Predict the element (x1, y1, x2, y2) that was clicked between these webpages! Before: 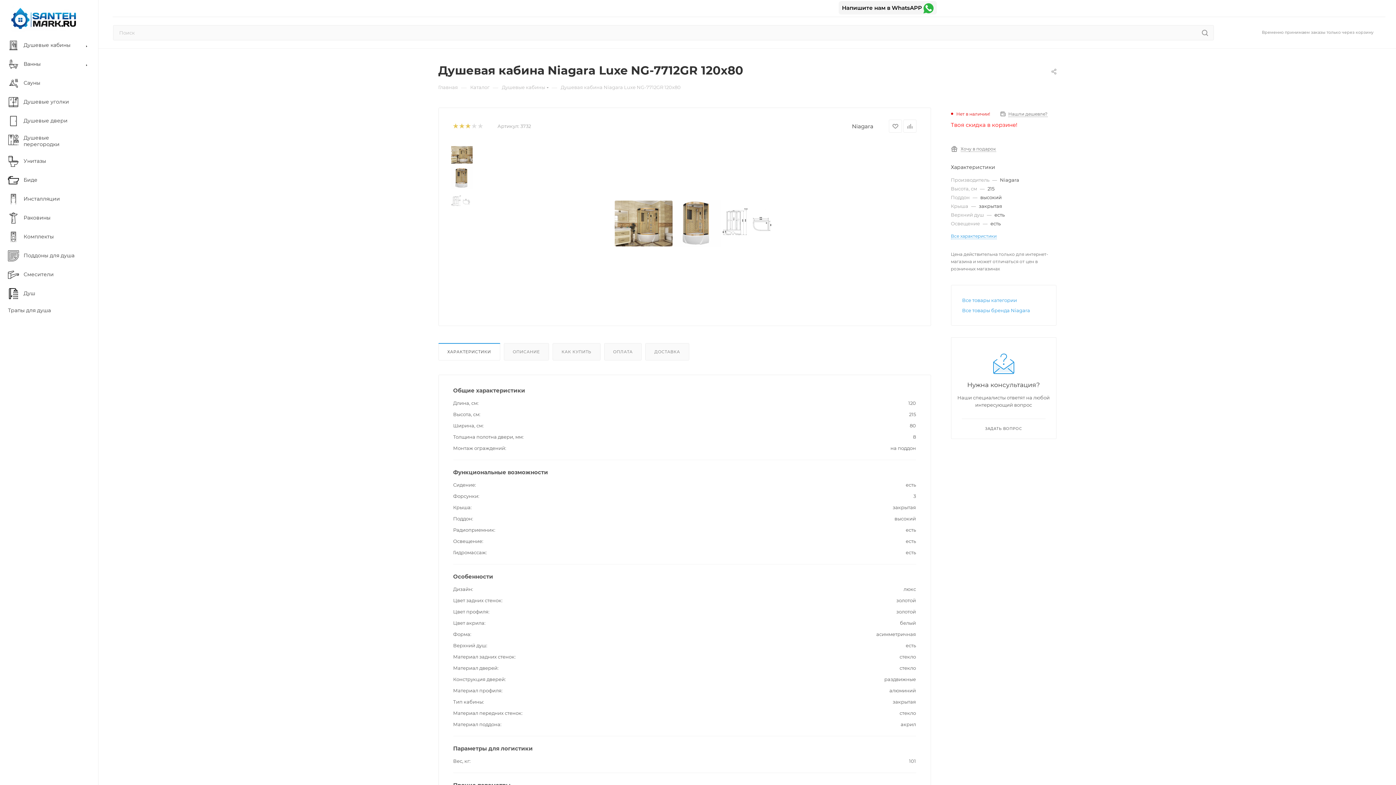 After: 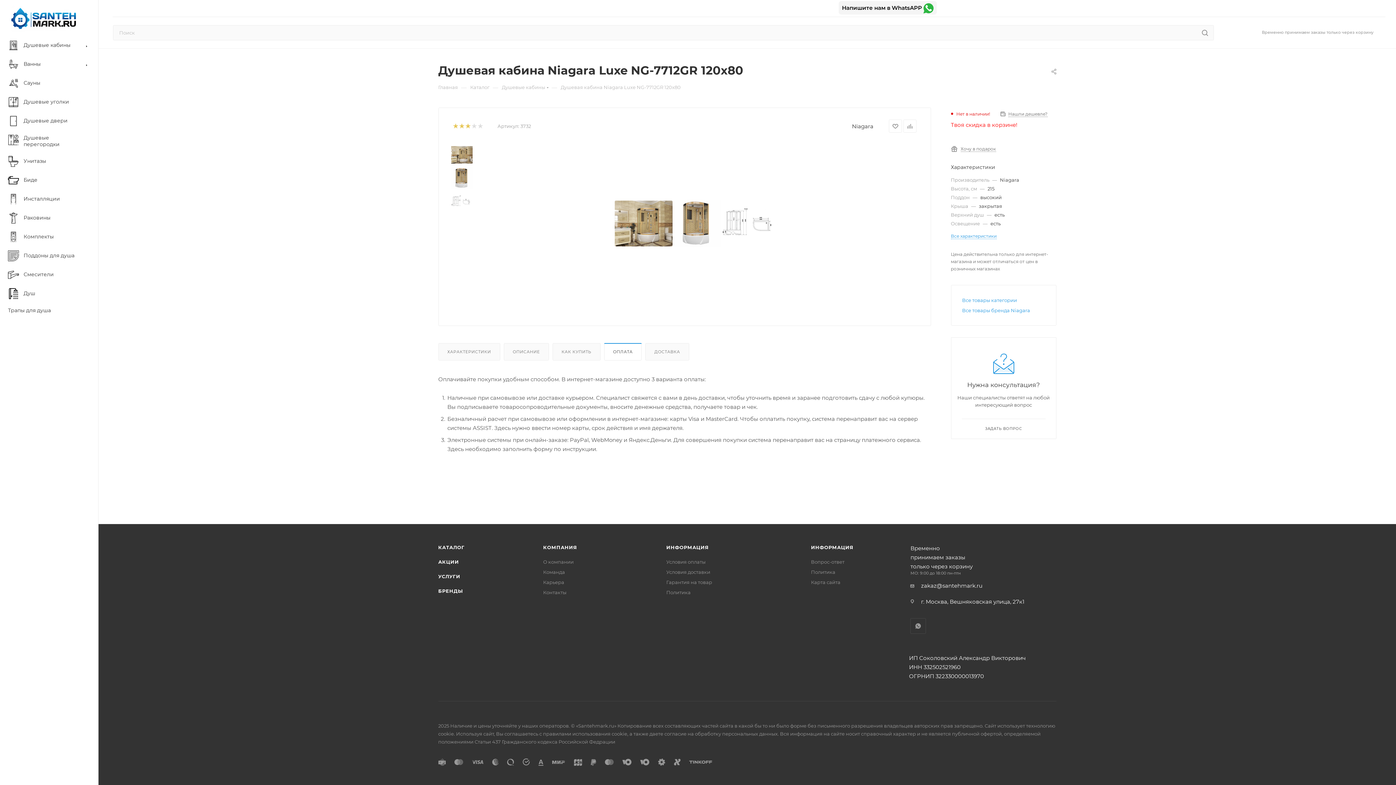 Action: label: ОПЛАТА bbox: (604, 343, 641, 360)